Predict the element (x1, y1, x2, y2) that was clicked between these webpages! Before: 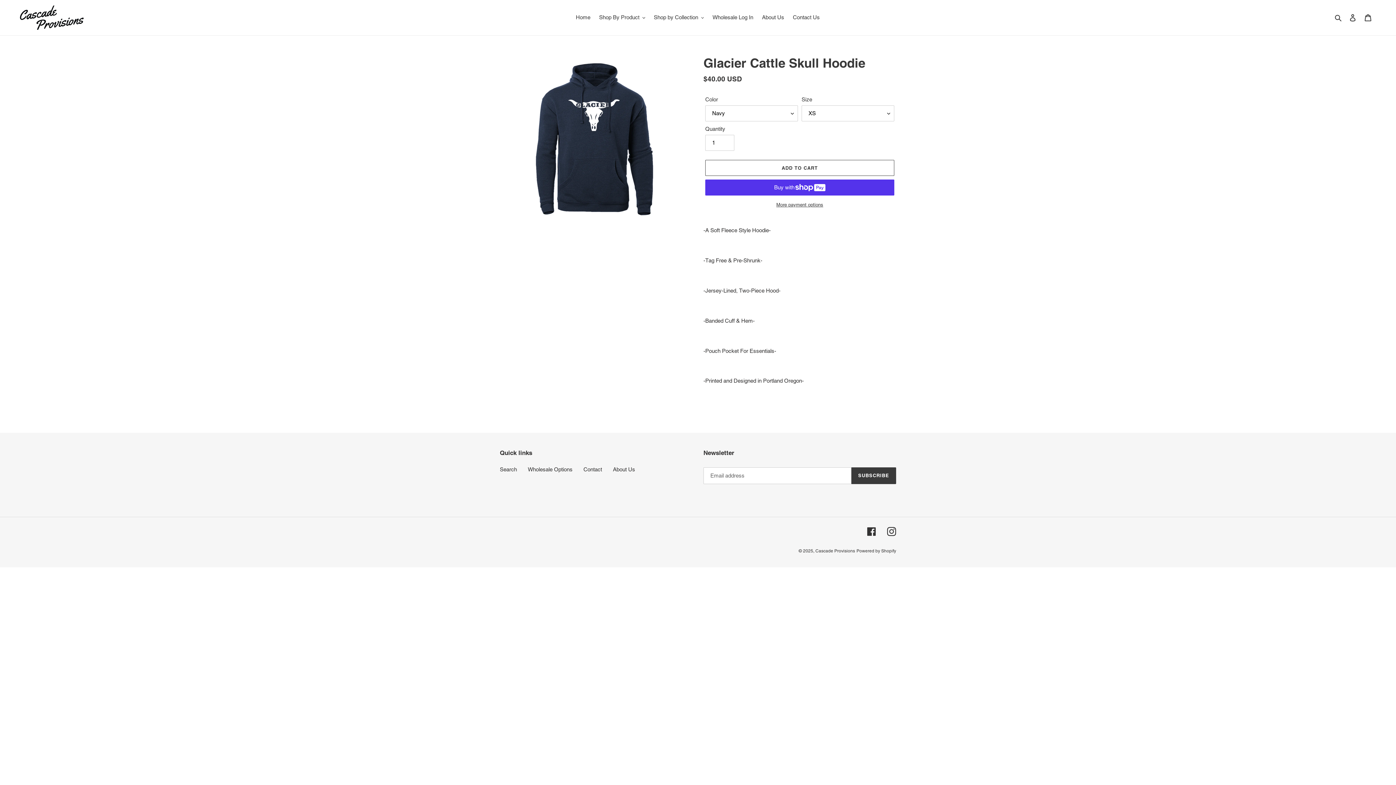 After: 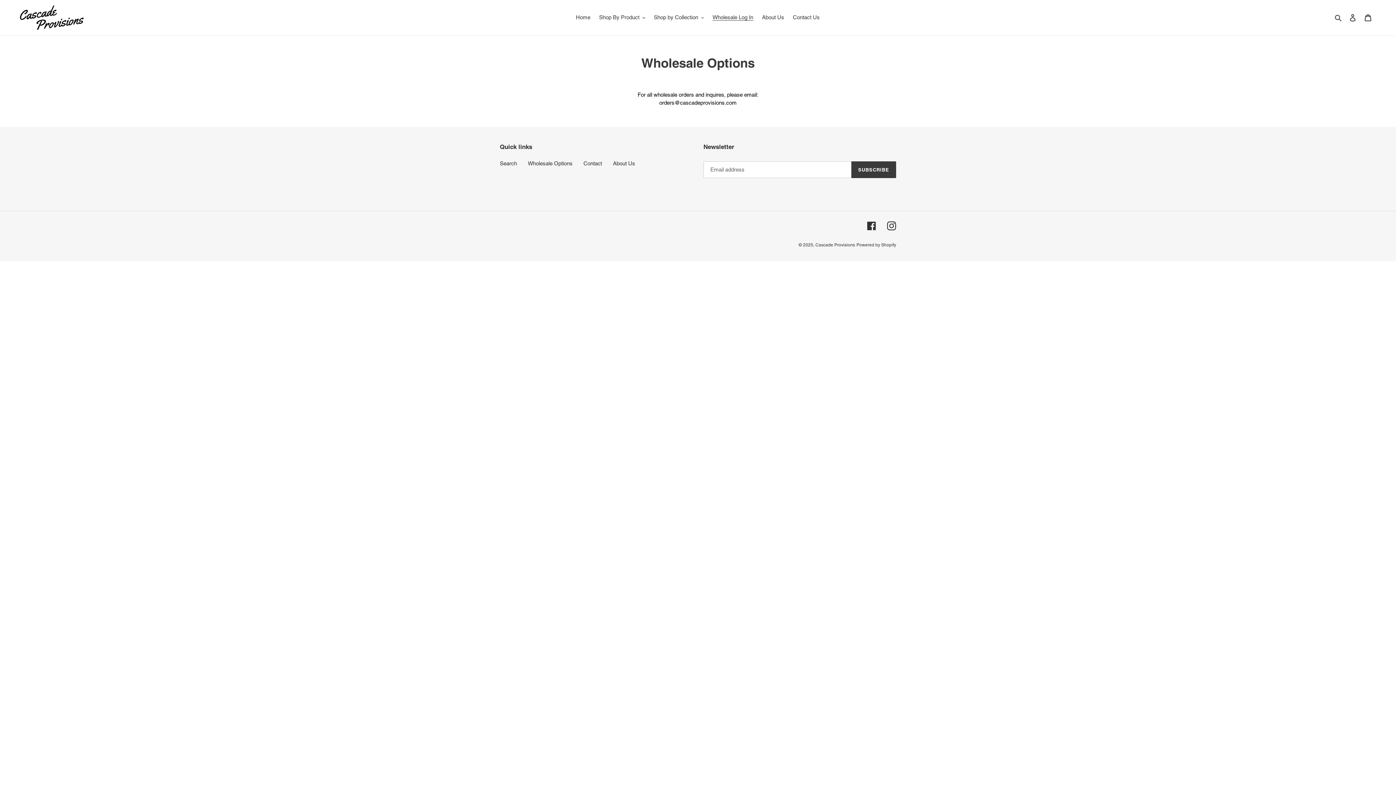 Action: bbox: (709, 12, 757, 22) label: Wholesale Log In